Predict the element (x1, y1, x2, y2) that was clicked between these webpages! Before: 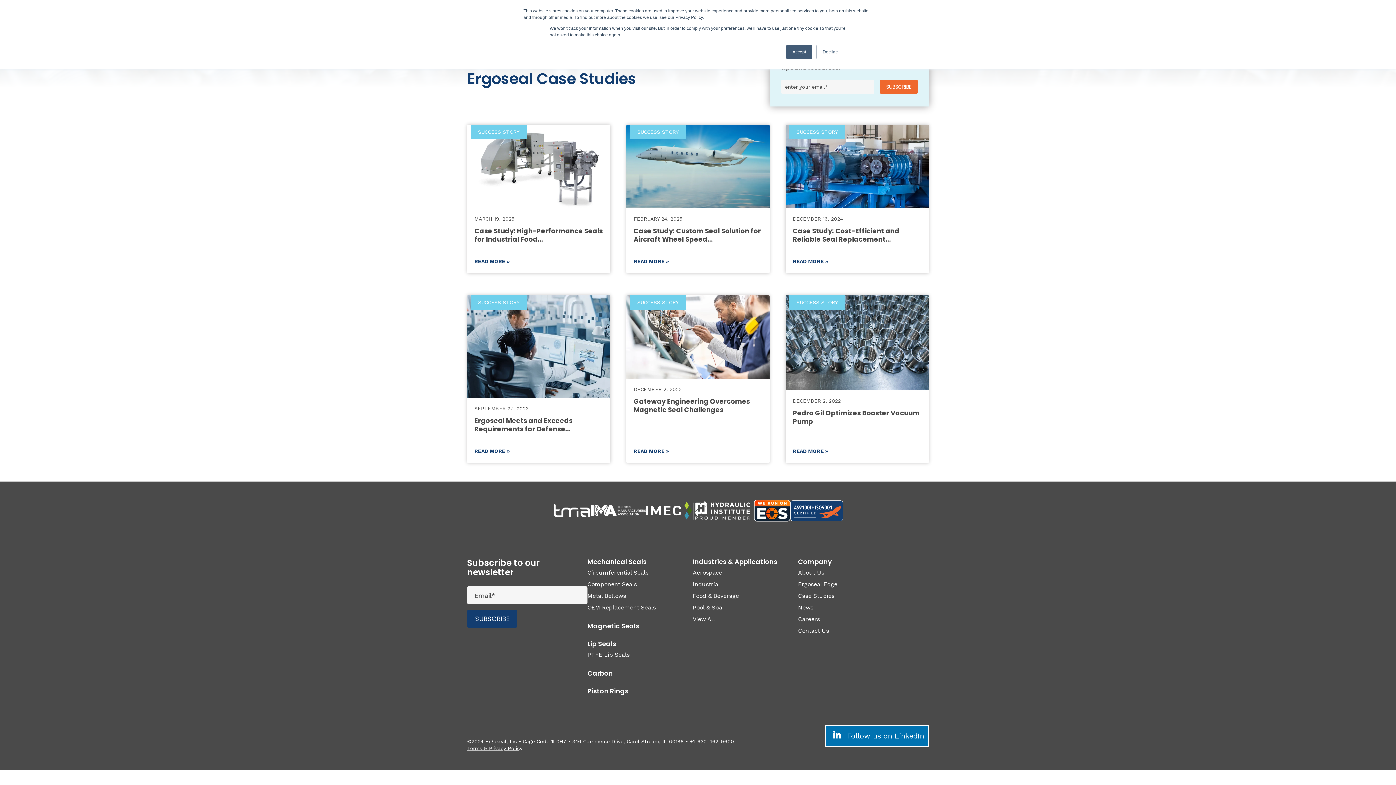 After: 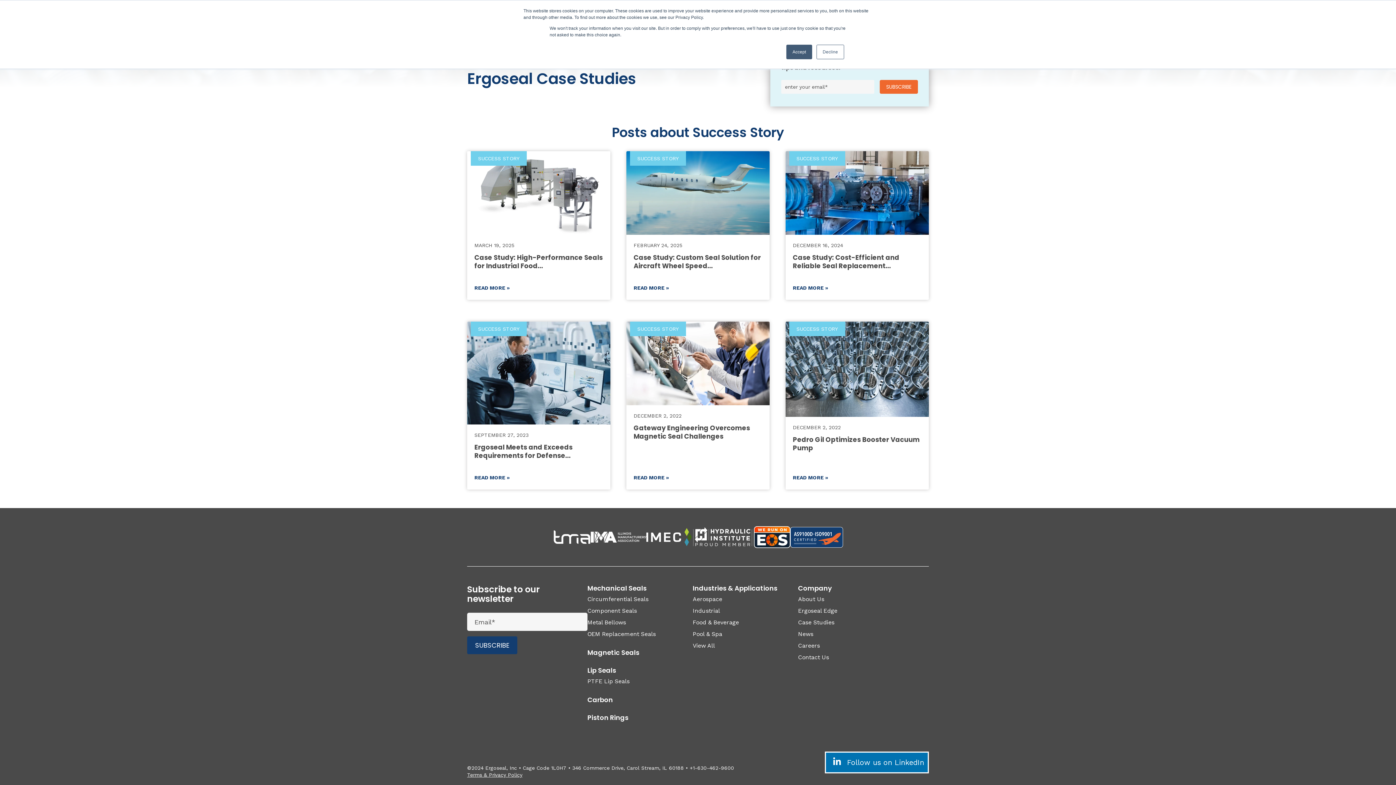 Action: bbox: (470, 124, 526, 139) label: SUCCESS STORY